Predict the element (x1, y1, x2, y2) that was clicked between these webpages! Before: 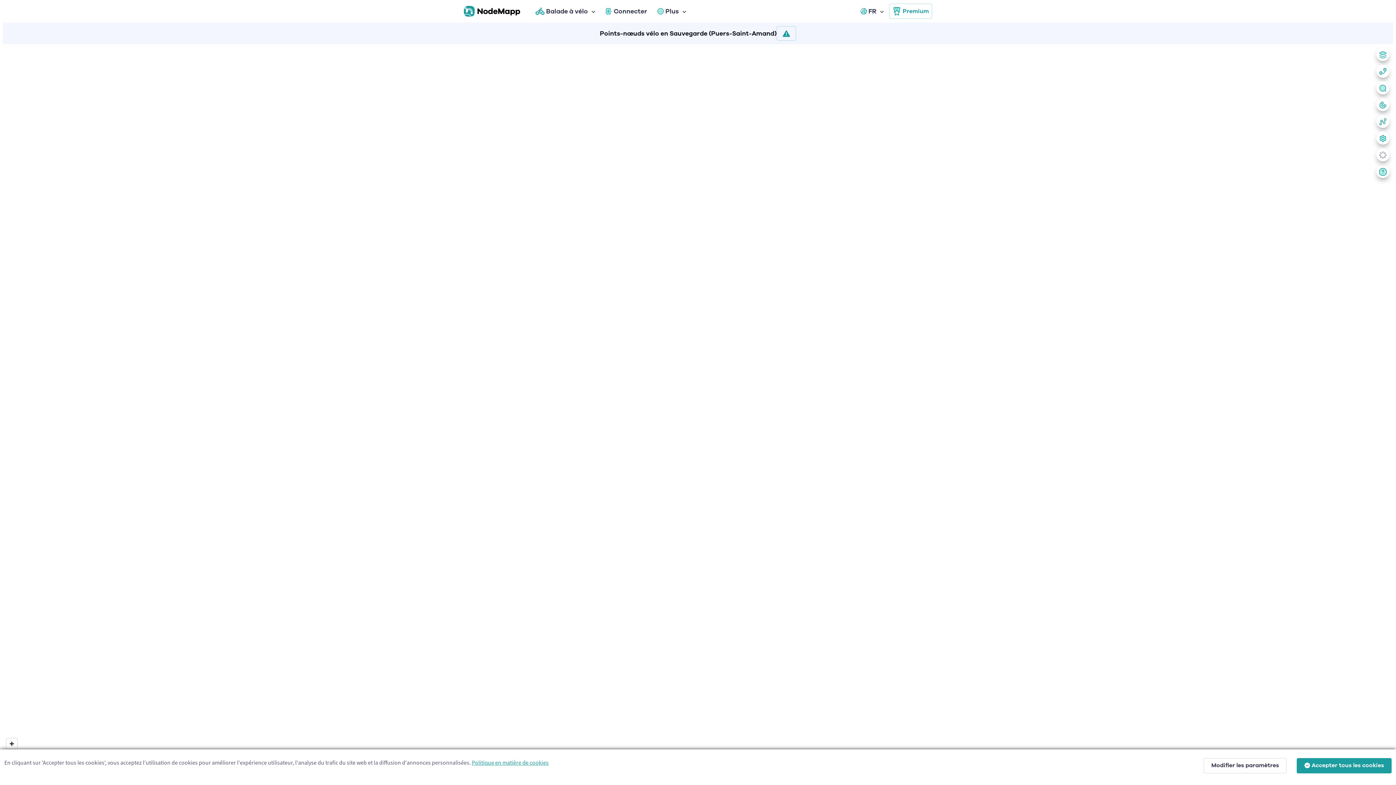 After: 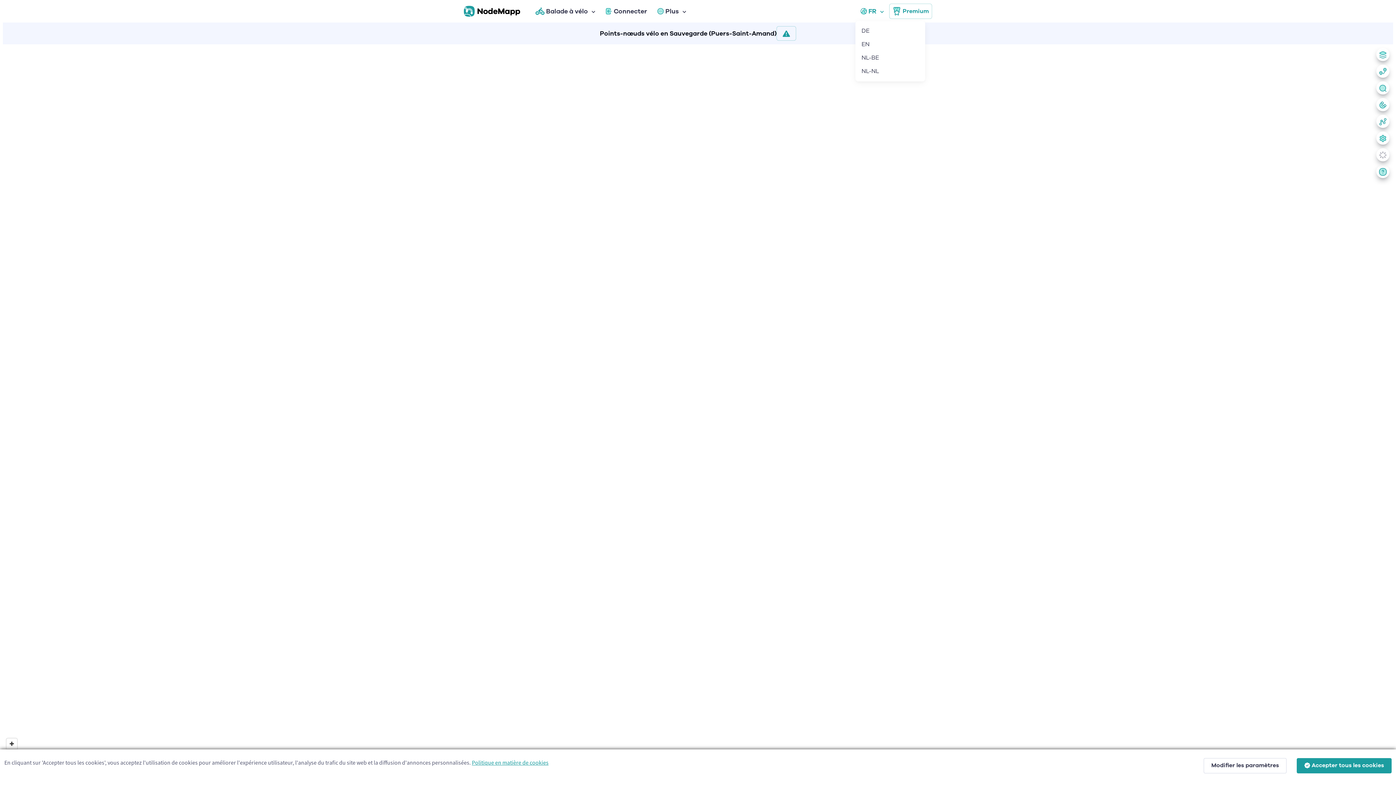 Action: label: FR bbox: (855, 3, 889, 19)